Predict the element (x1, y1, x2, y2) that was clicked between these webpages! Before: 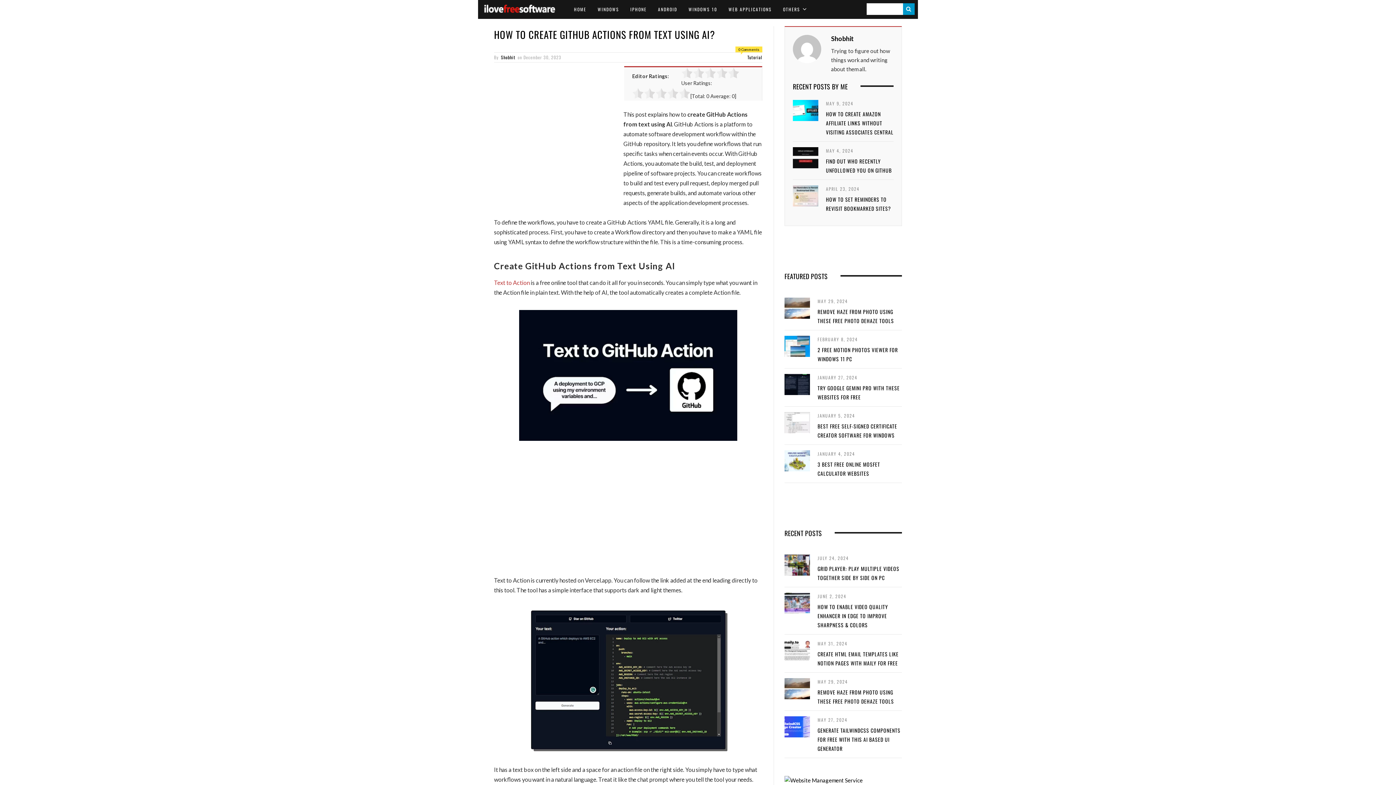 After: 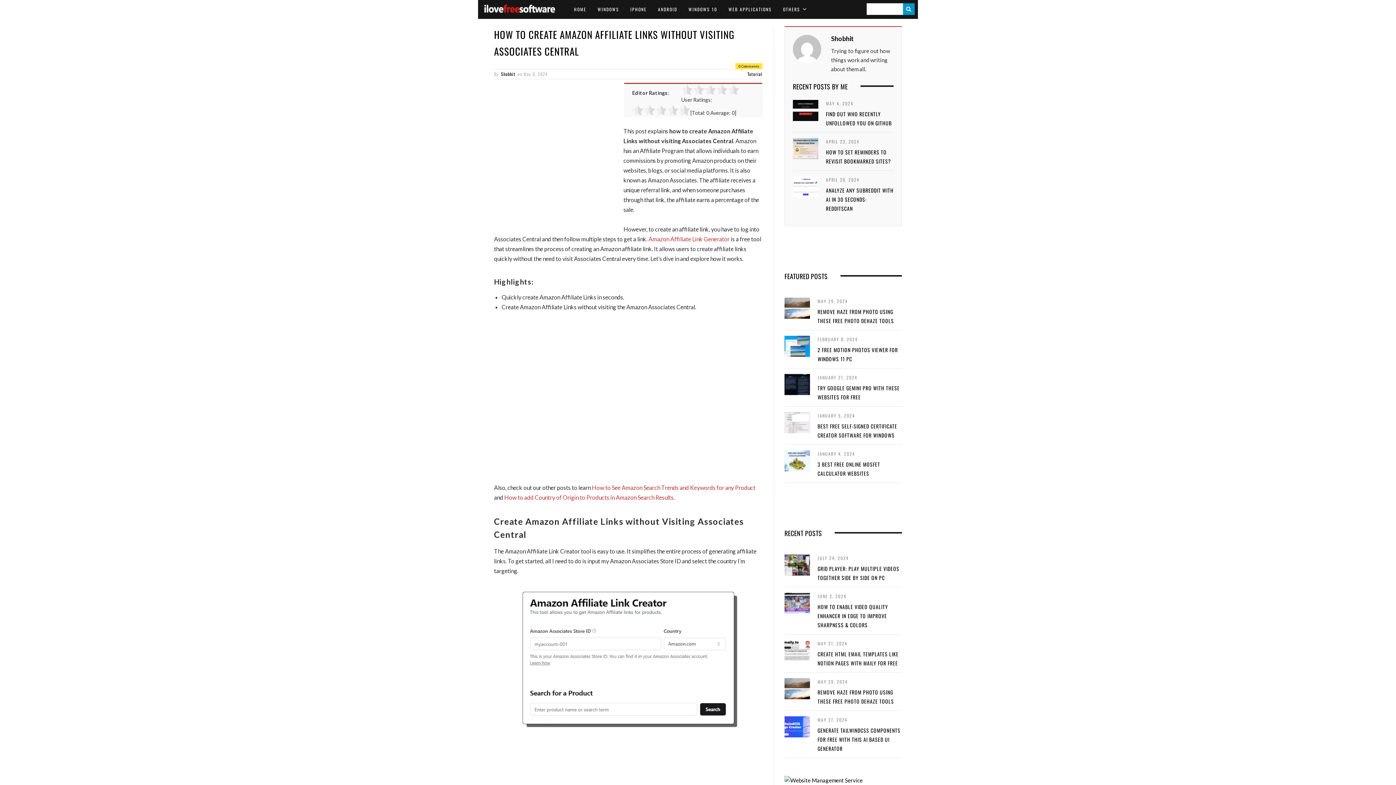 Action: bbox: (826, 110, 893, 136) label: HOW TO CREATE AMAZON AFFILIATE LINKS WITHOUT VISITING ASSOCIATES CENTRAL